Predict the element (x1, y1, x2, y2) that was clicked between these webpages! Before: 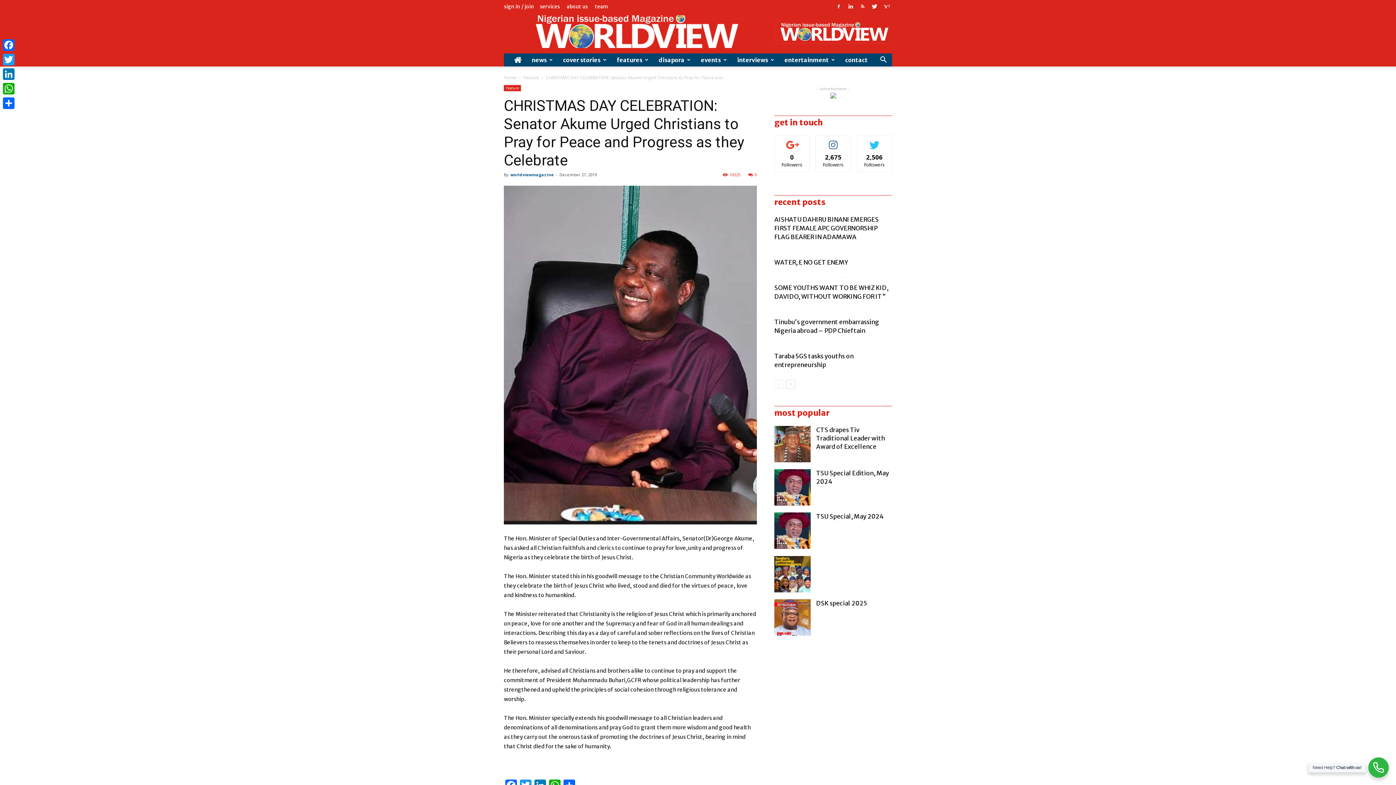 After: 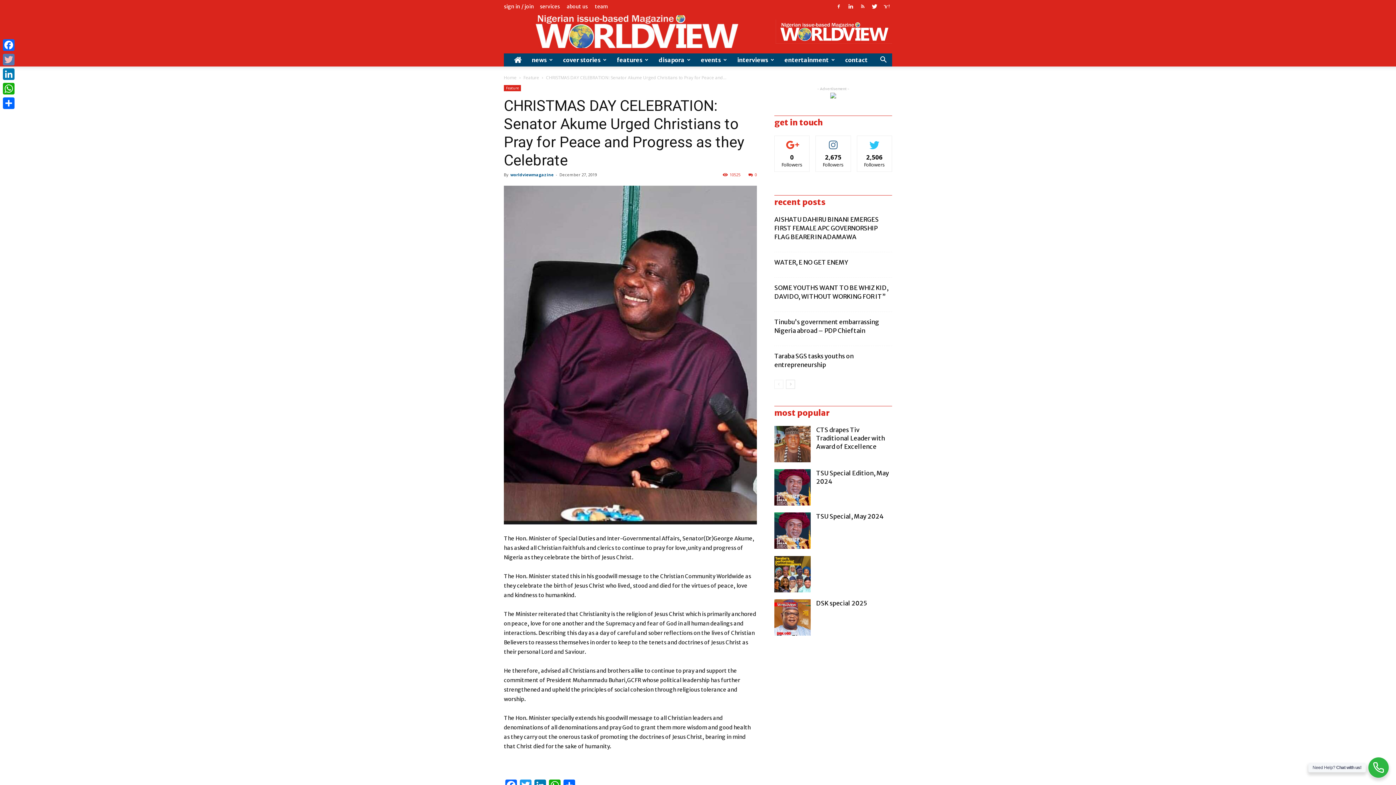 Action: bbox: (1, 52, 16, 66) label: Twitter